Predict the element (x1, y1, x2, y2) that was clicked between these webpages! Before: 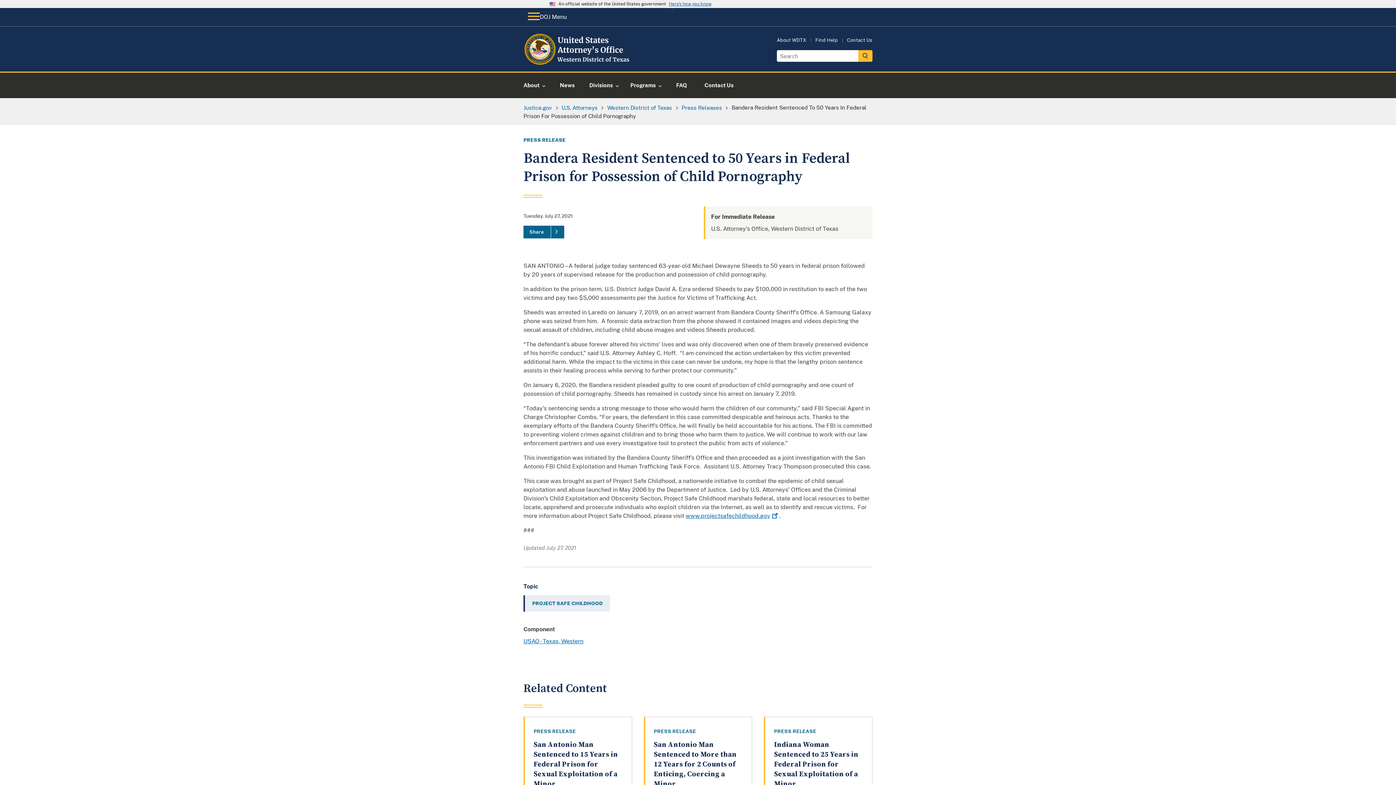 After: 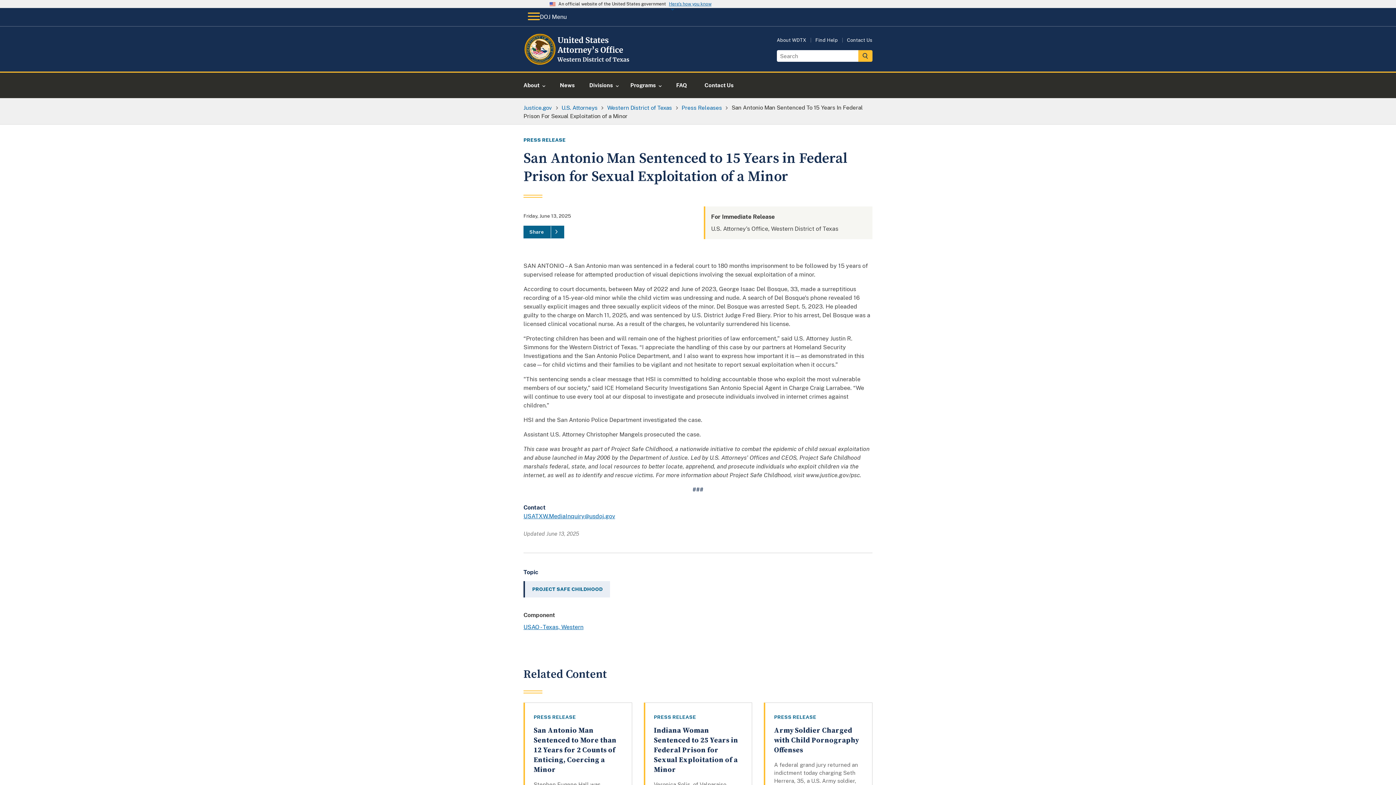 Action: bbox: (533, 740, 618, 789) label: San Antonio Man Sentenced to 15 Years in Federal Prison for Sexual Exploitation of a Minor